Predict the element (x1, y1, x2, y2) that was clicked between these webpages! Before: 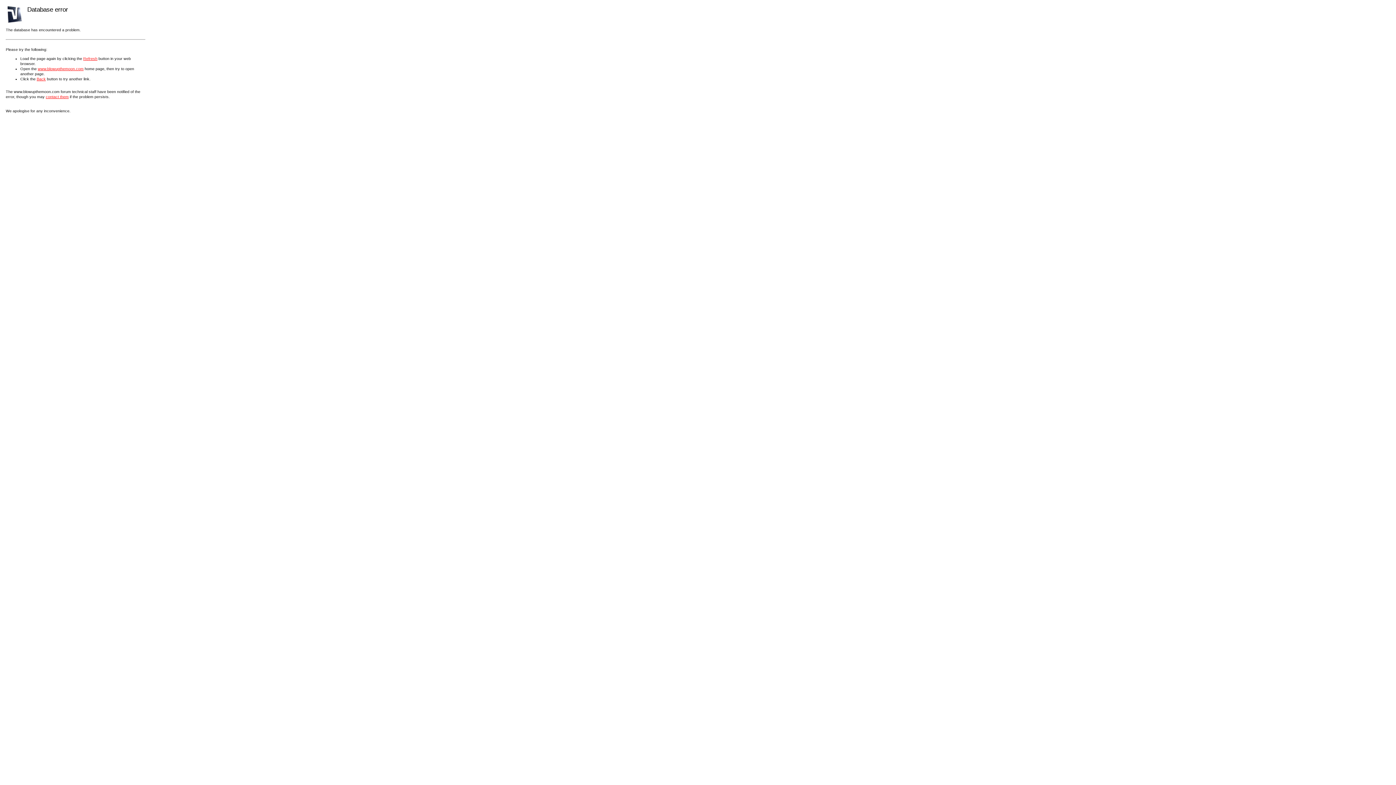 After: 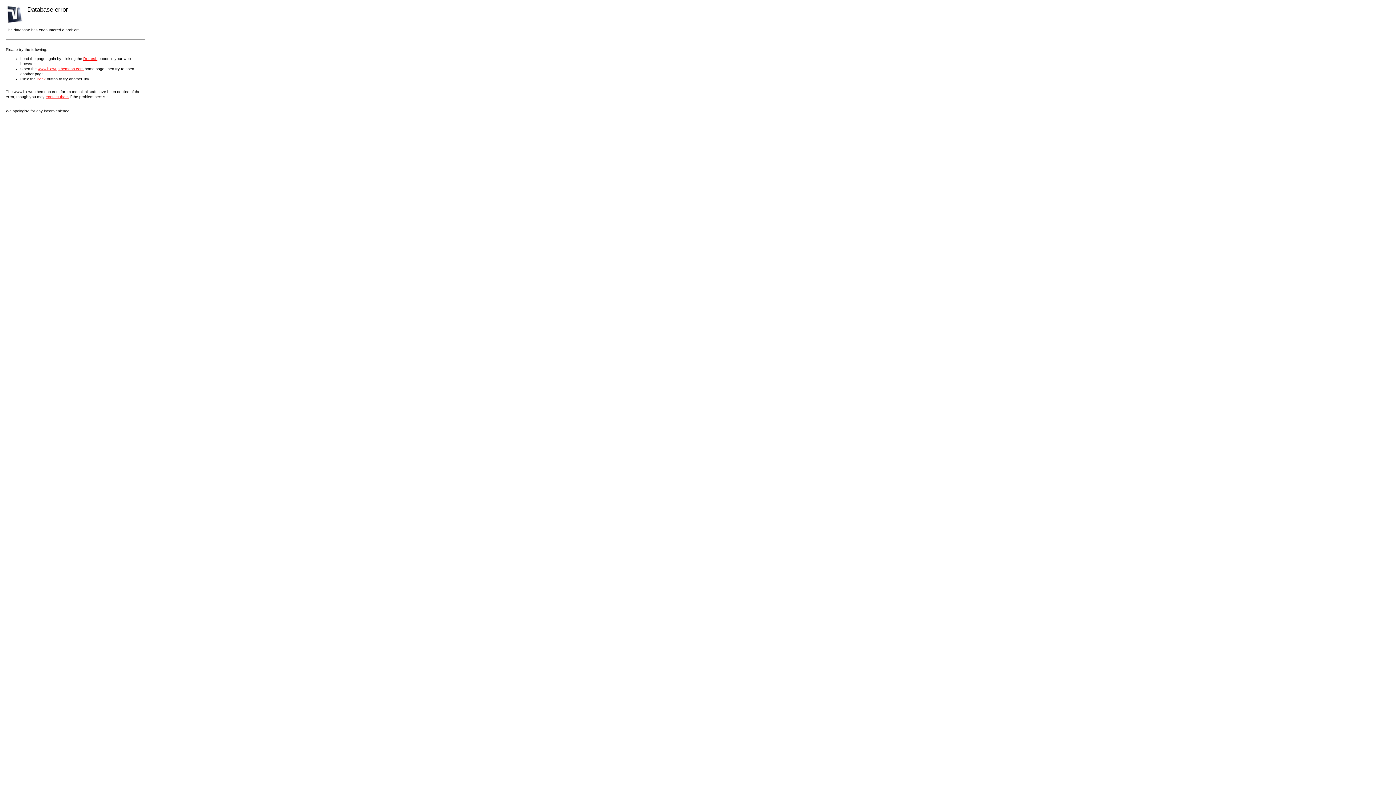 Action: bbox: (83, 56, 97, 60) label: Refresh